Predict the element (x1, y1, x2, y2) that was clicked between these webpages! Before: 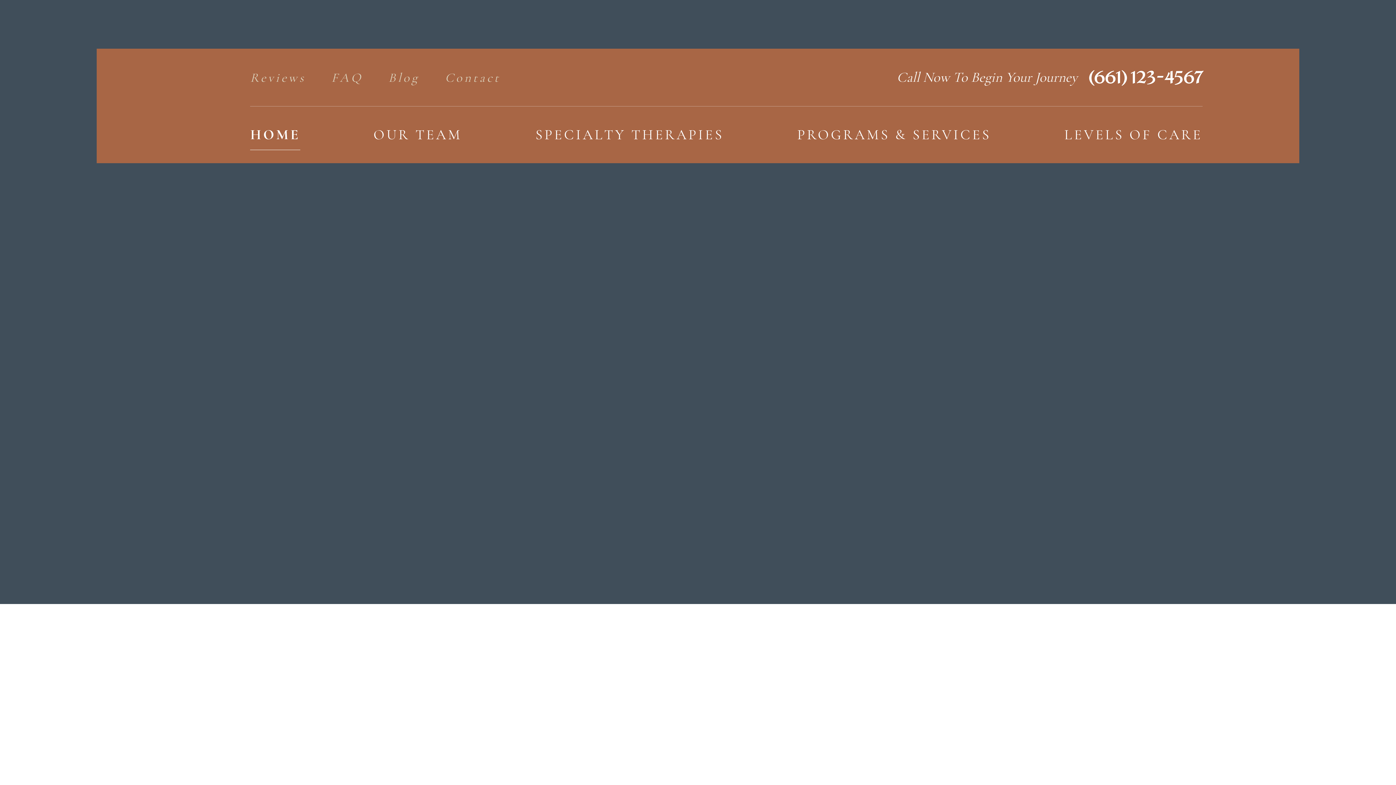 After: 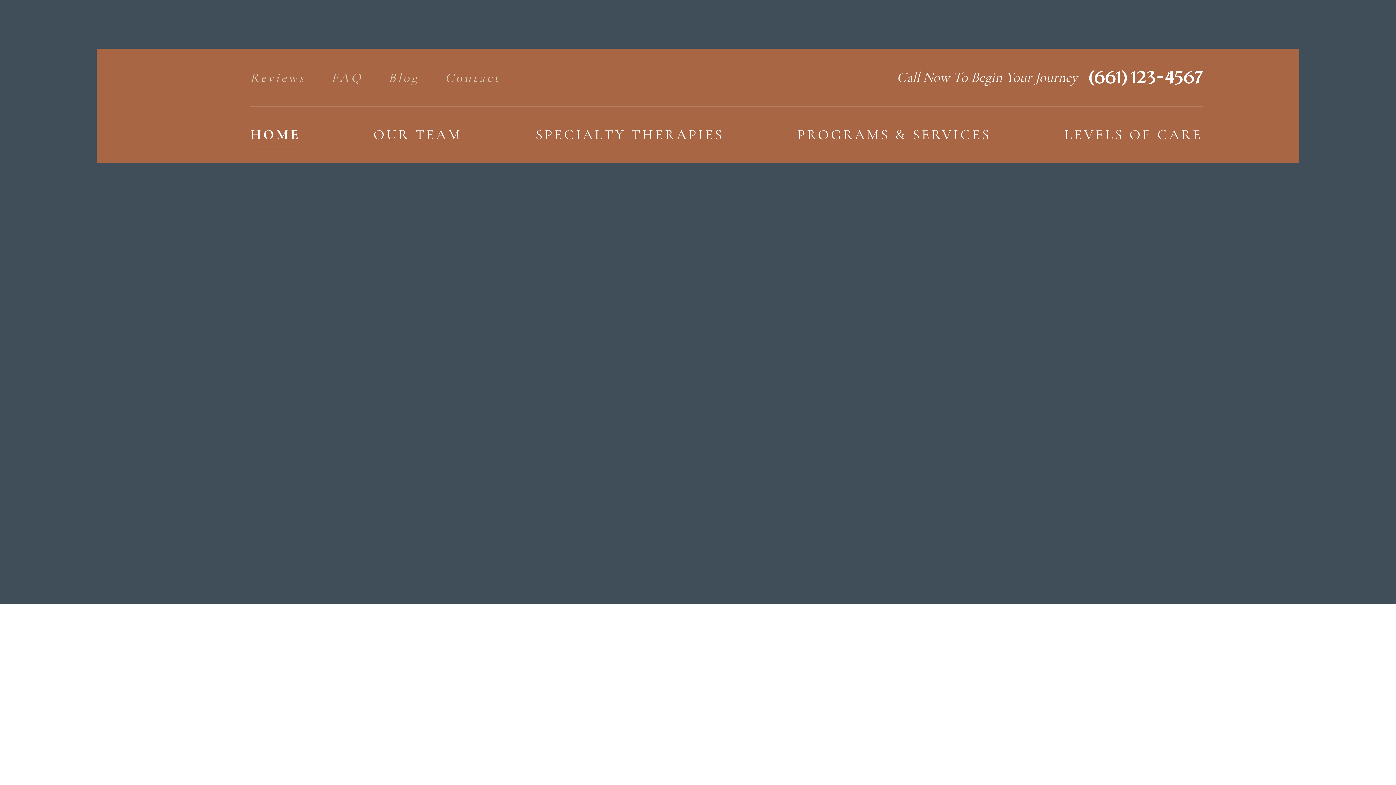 Action: bbox: (535, 112, 724, 157) label: SPECIALTY THERAPIES